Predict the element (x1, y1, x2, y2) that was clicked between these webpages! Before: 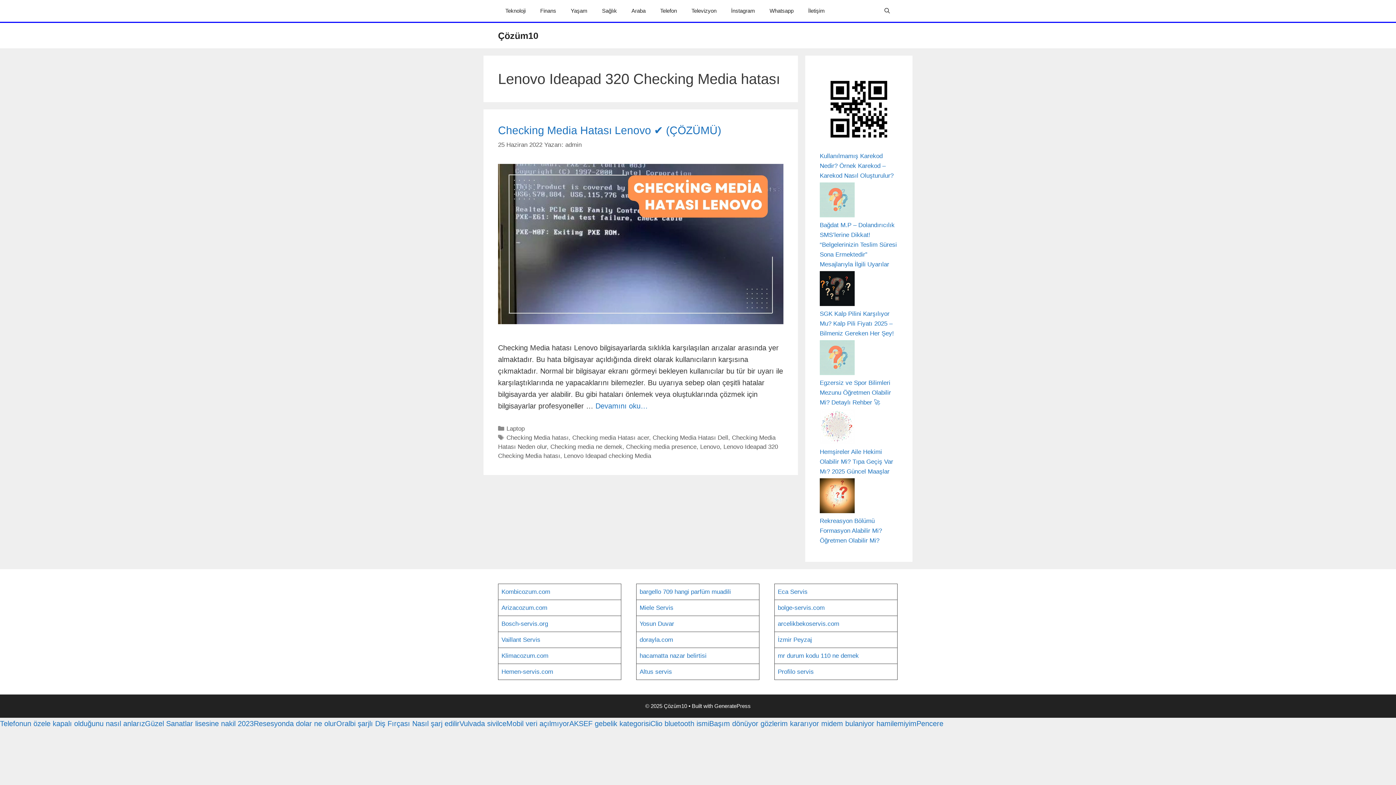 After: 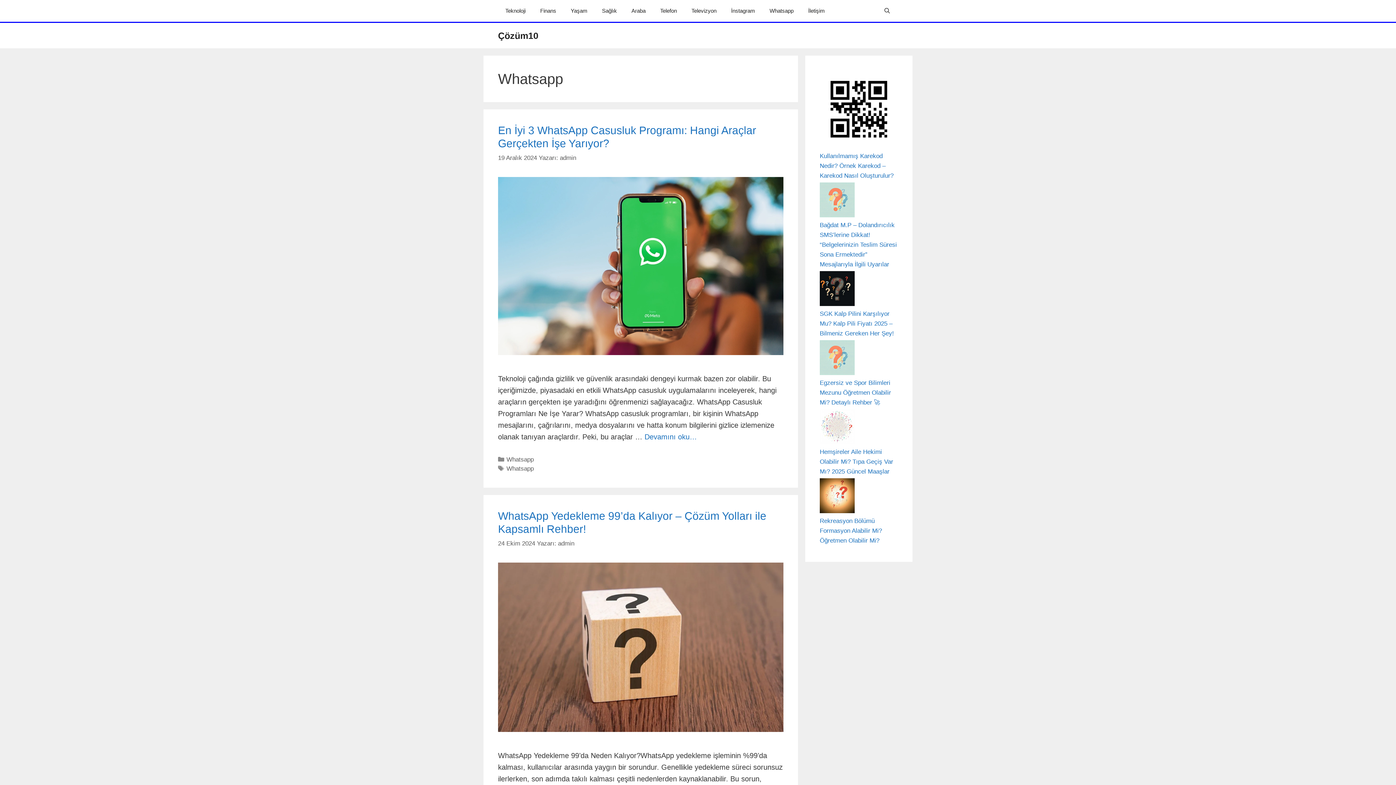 Action: label: Whatsapp bbox: (762, 0, 801, 21)